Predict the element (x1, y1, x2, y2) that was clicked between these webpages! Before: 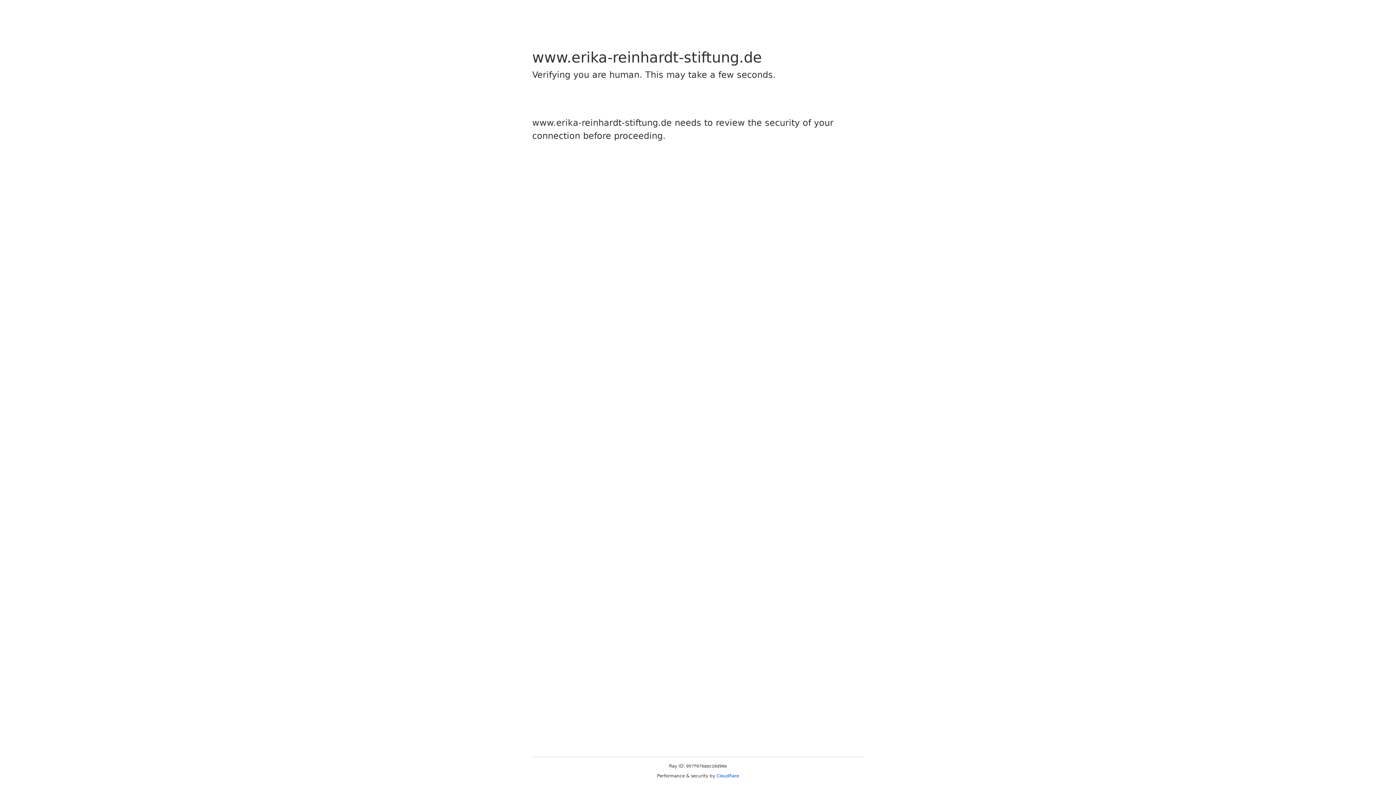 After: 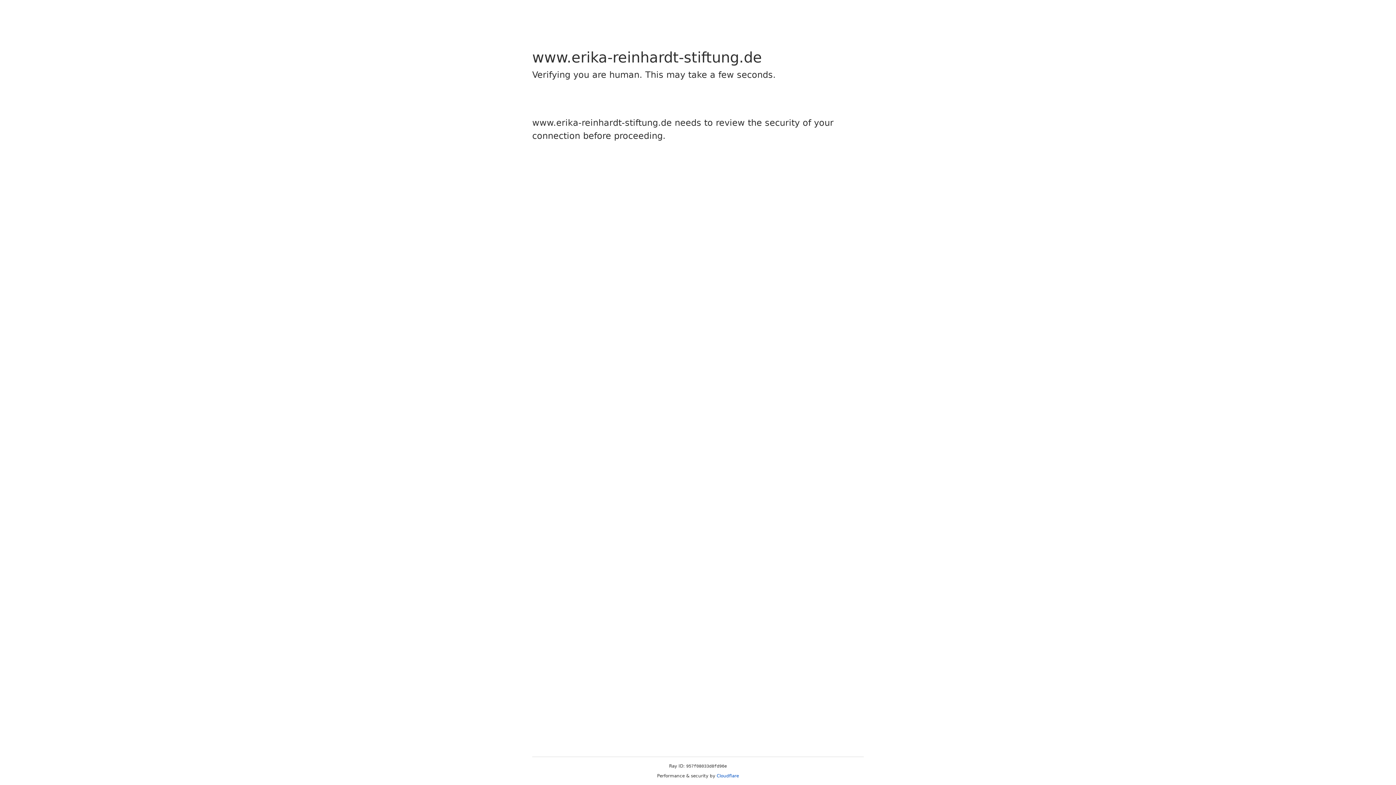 Action: label: Cloudflare bbox: (716, 773, 739, 778)